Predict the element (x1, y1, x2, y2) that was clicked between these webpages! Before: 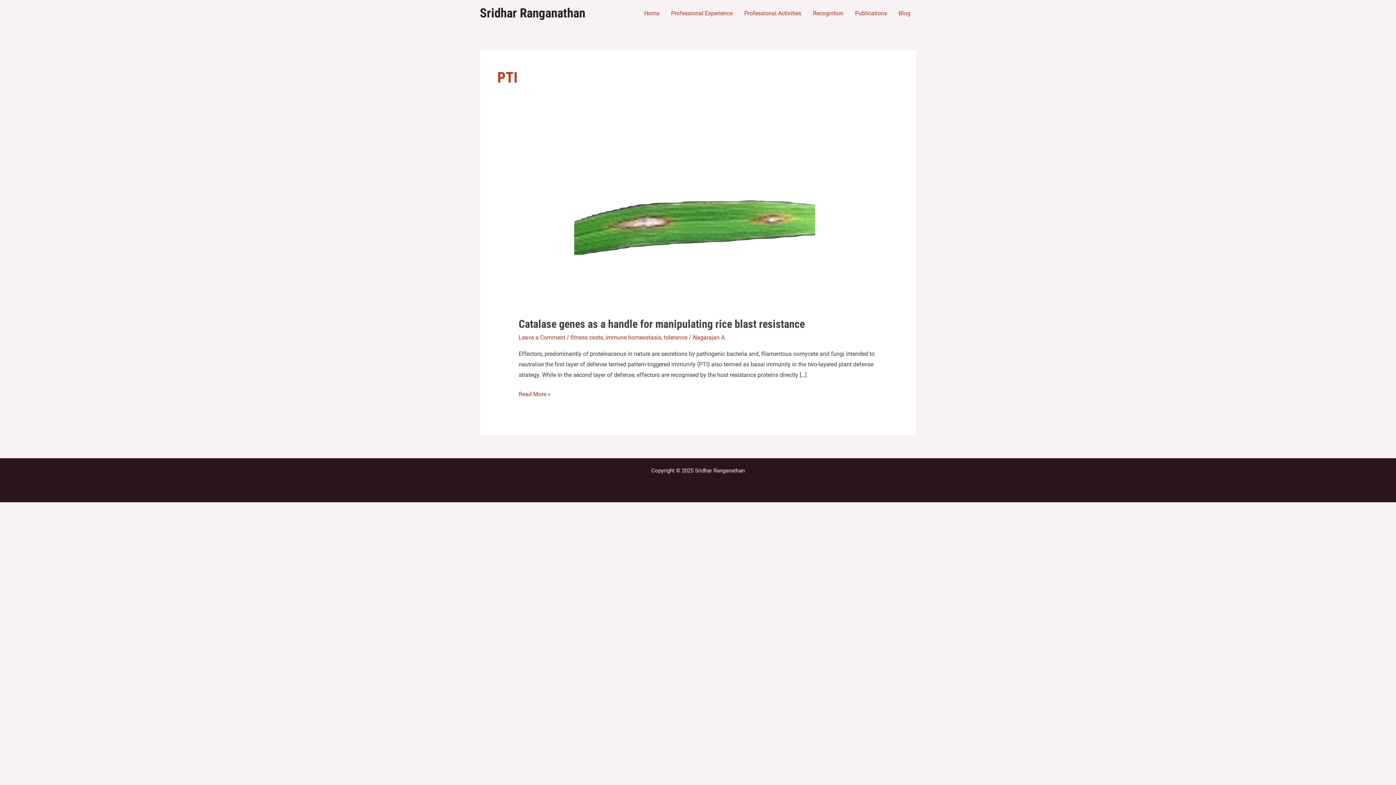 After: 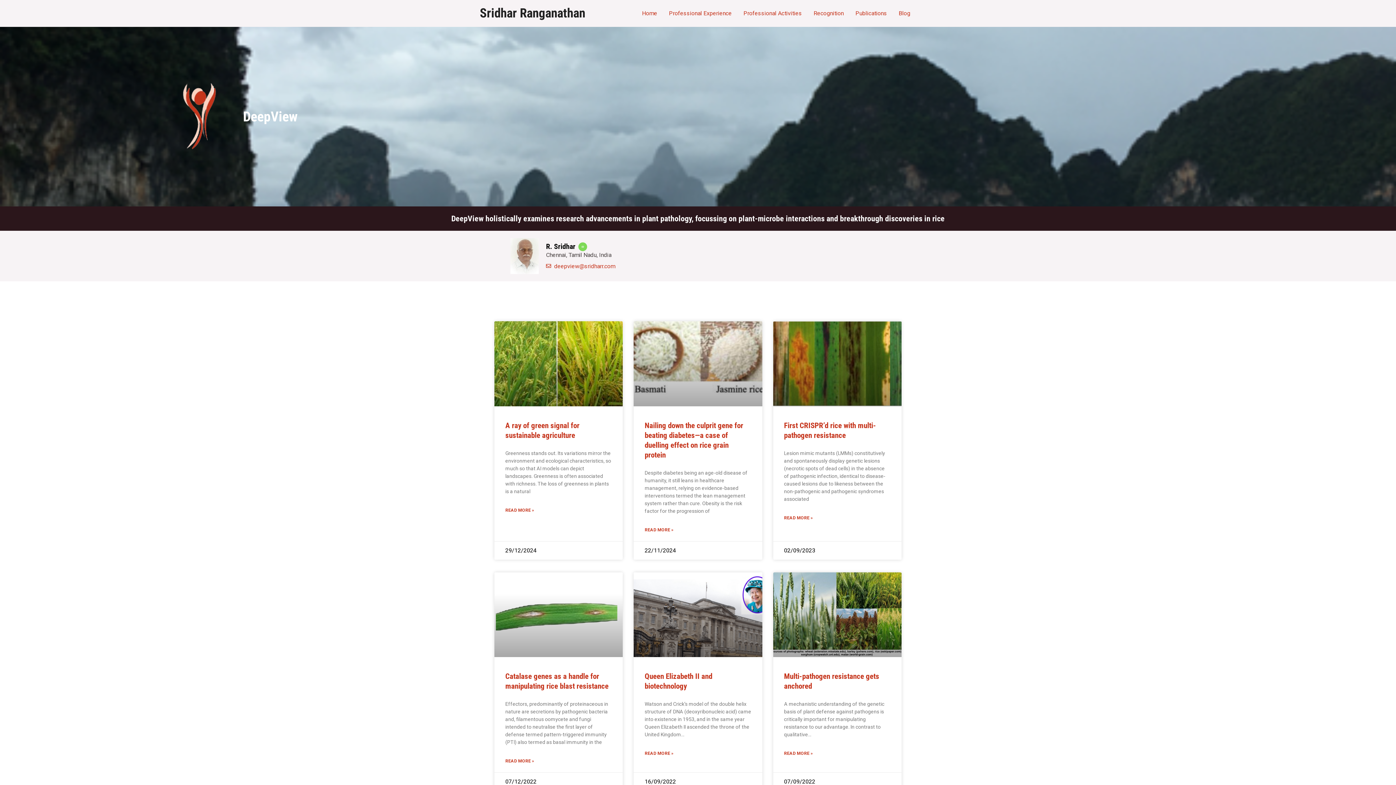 Action: bbox: (893, 0, 916, 26) label: Blog